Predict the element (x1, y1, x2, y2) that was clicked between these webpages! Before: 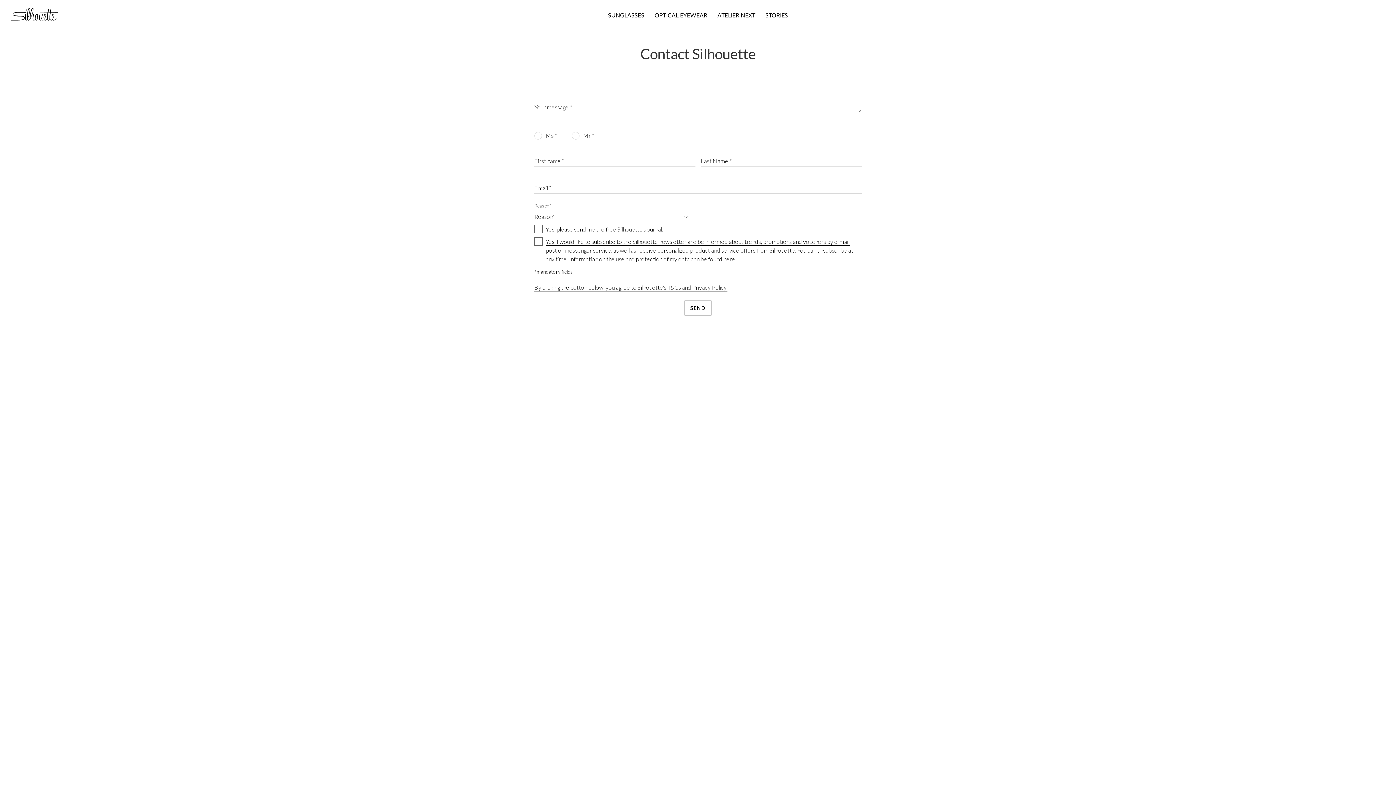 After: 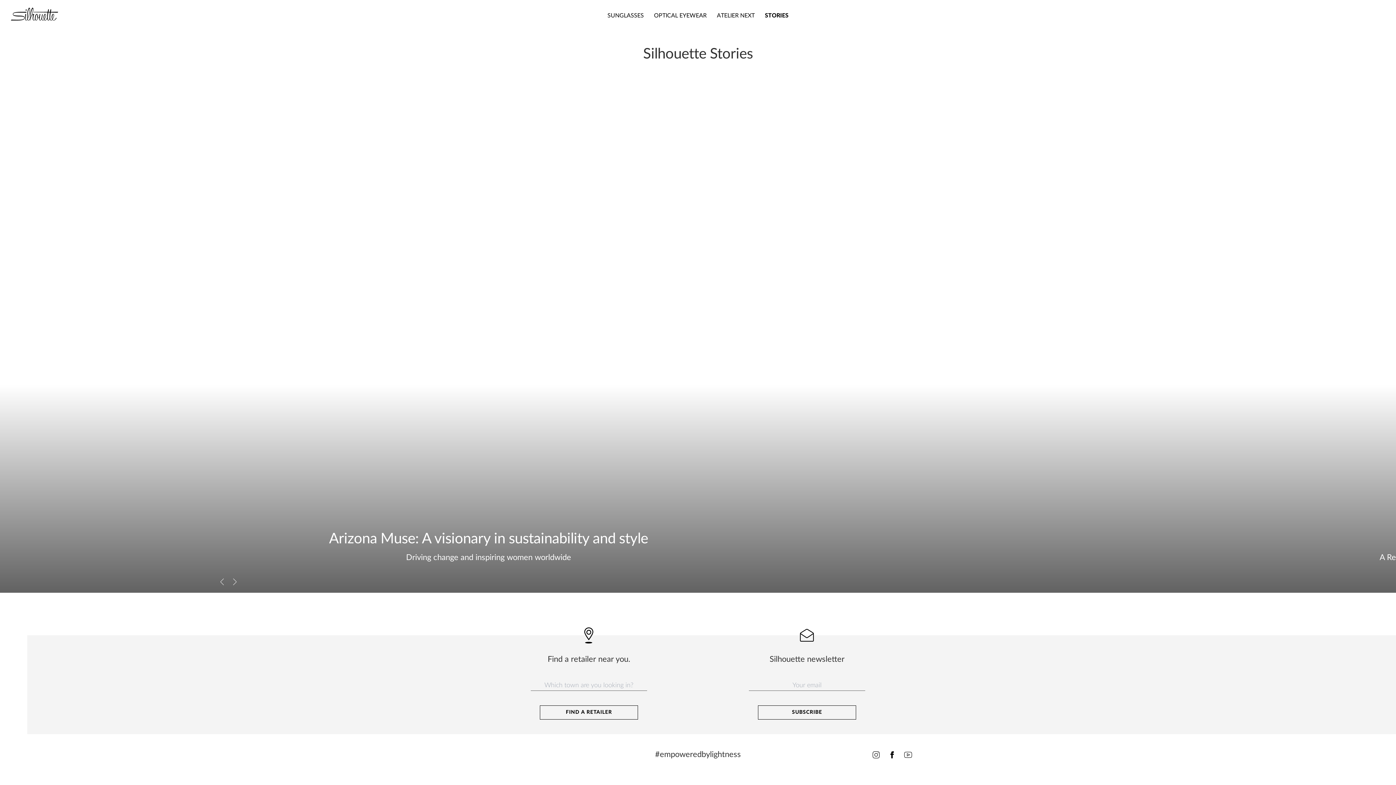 Action: label: STORIES bbox: (760, 0, 793, 30)